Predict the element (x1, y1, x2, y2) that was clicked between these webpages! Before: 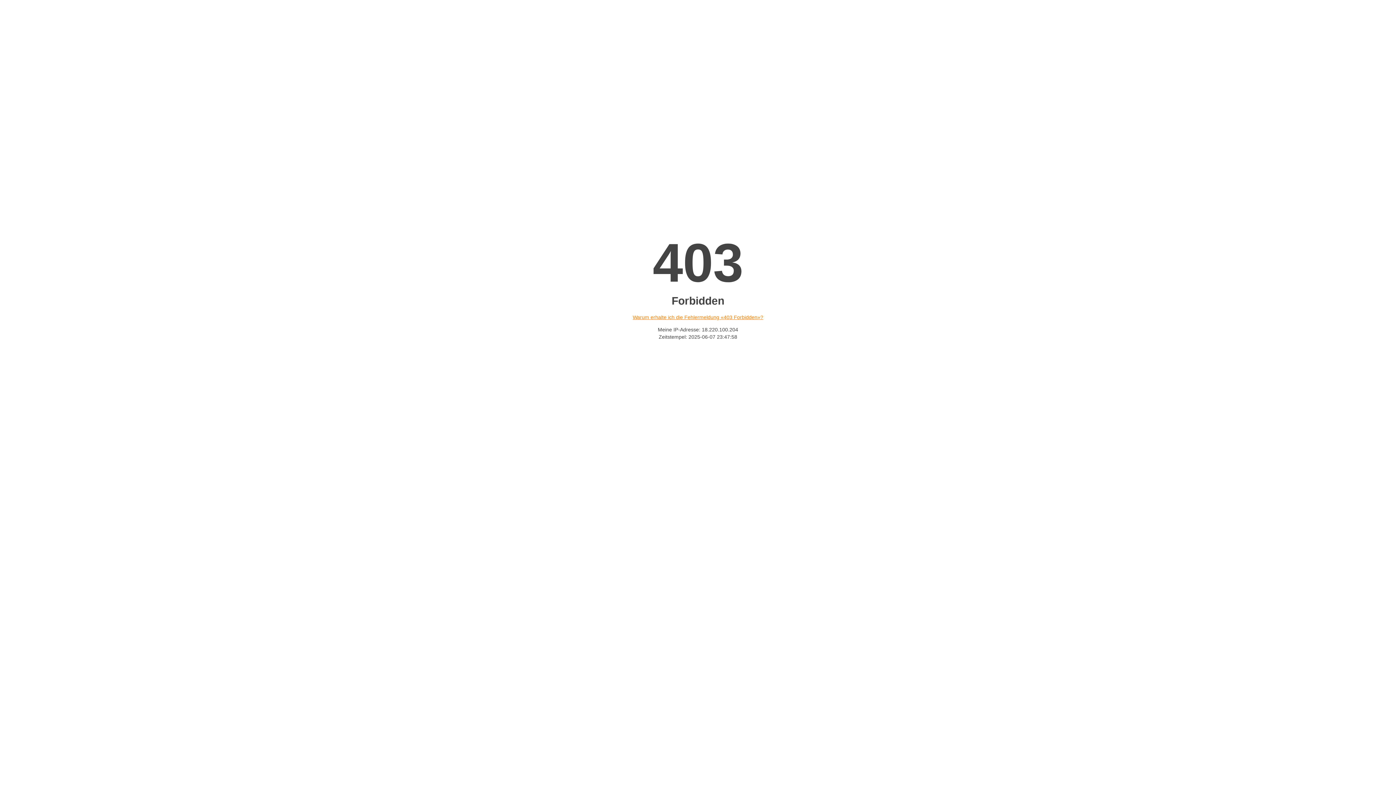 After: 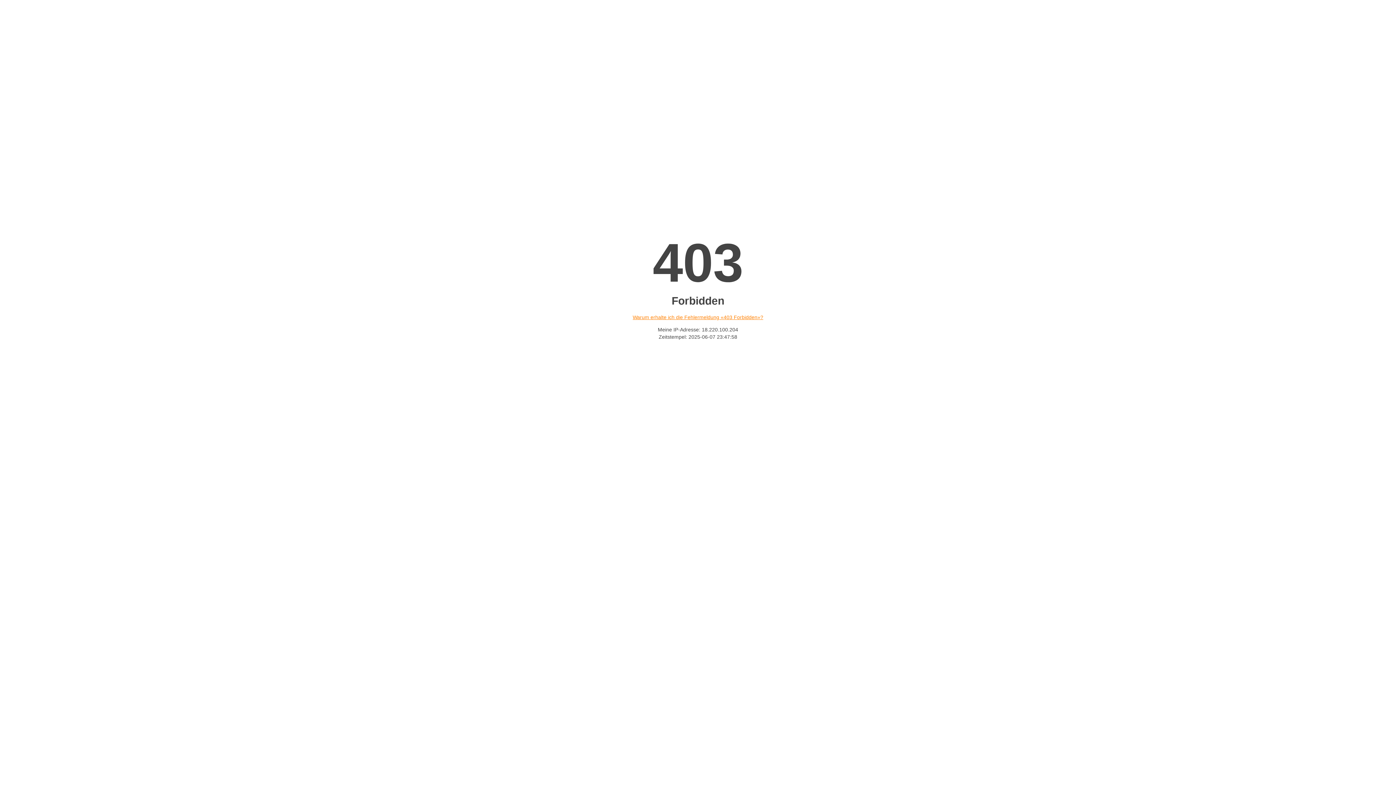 Action: label: Warum erhalte ich die Fehlermeldung «403 Forbidden»? bbox: (632, 314, 763, 320)